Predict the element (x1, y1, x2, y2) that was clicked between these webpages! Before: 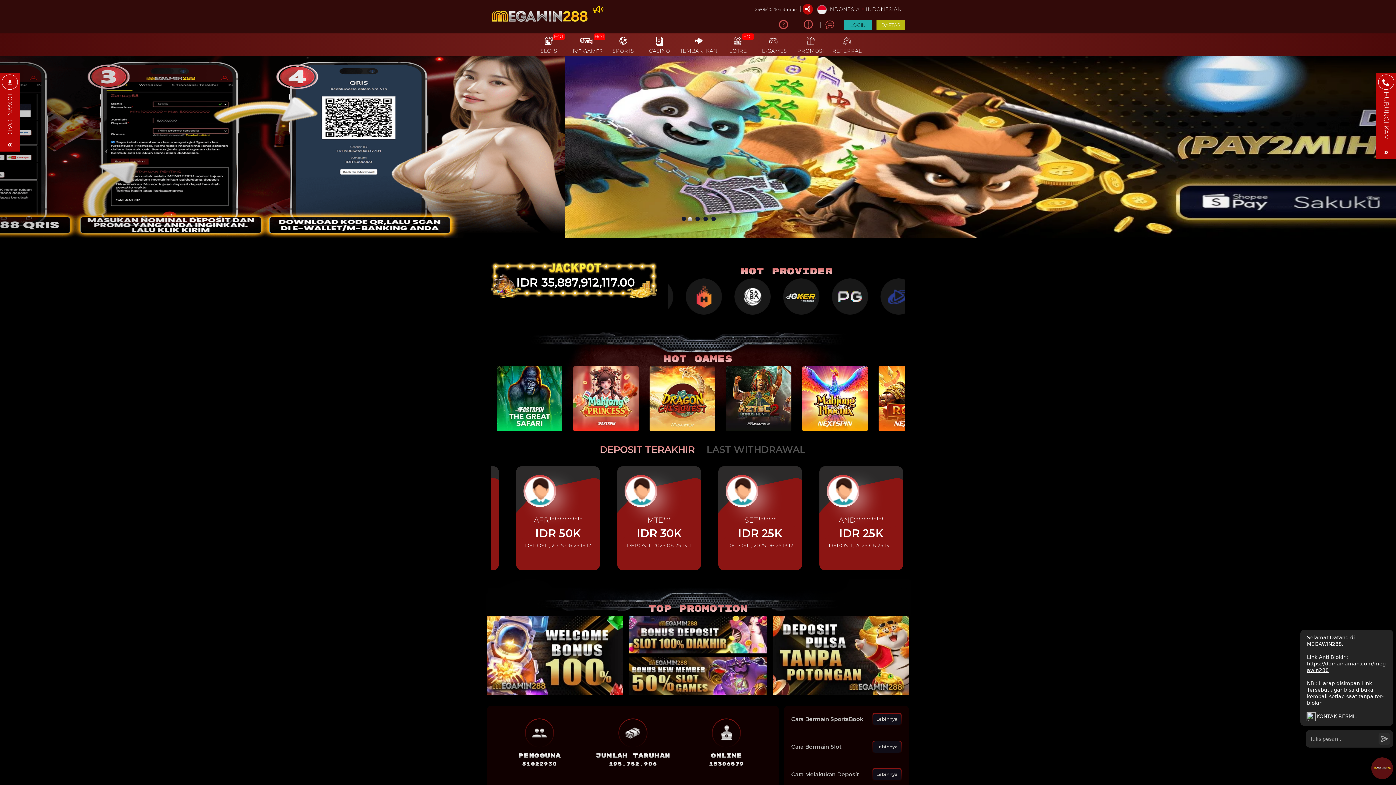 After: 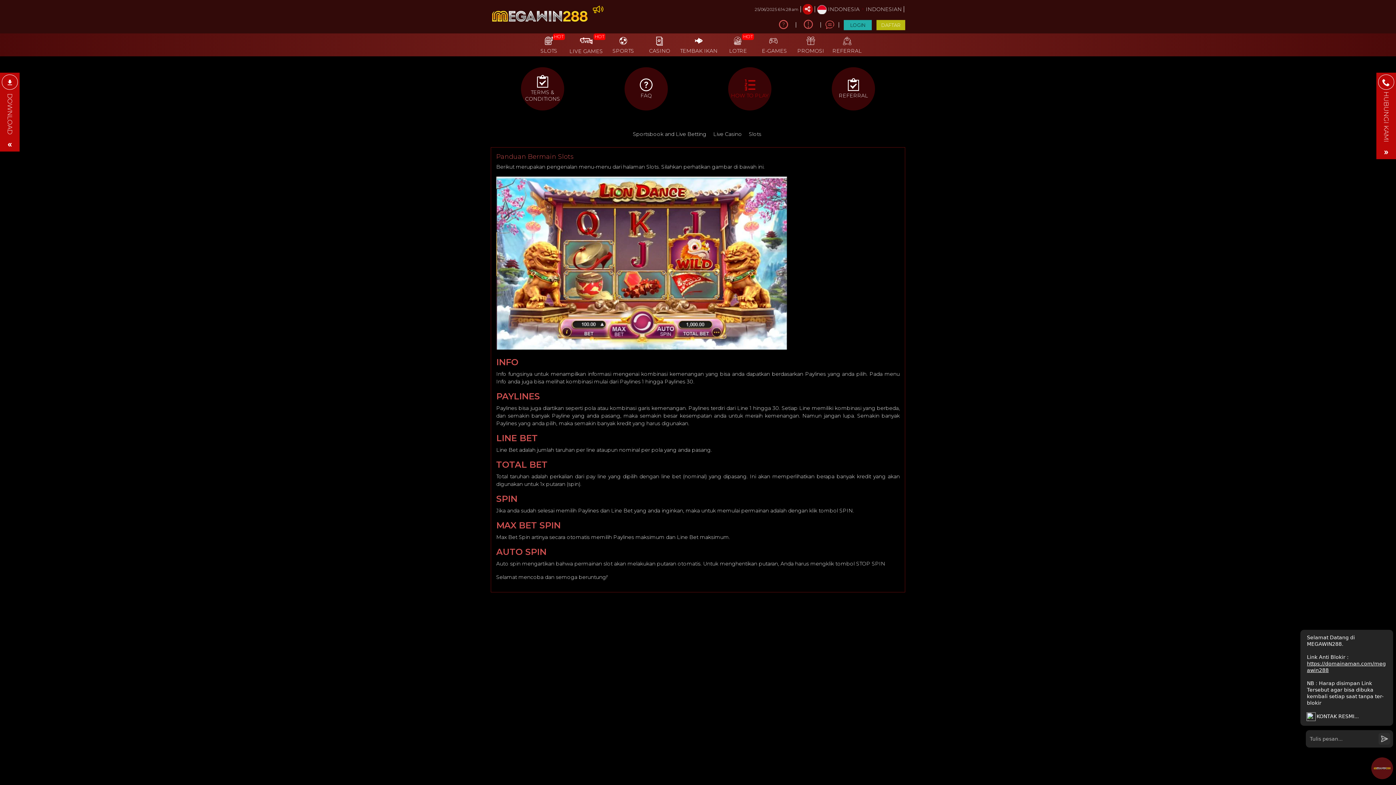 Action: bbox: (873, 741, 901, 753) label: Lebihnya